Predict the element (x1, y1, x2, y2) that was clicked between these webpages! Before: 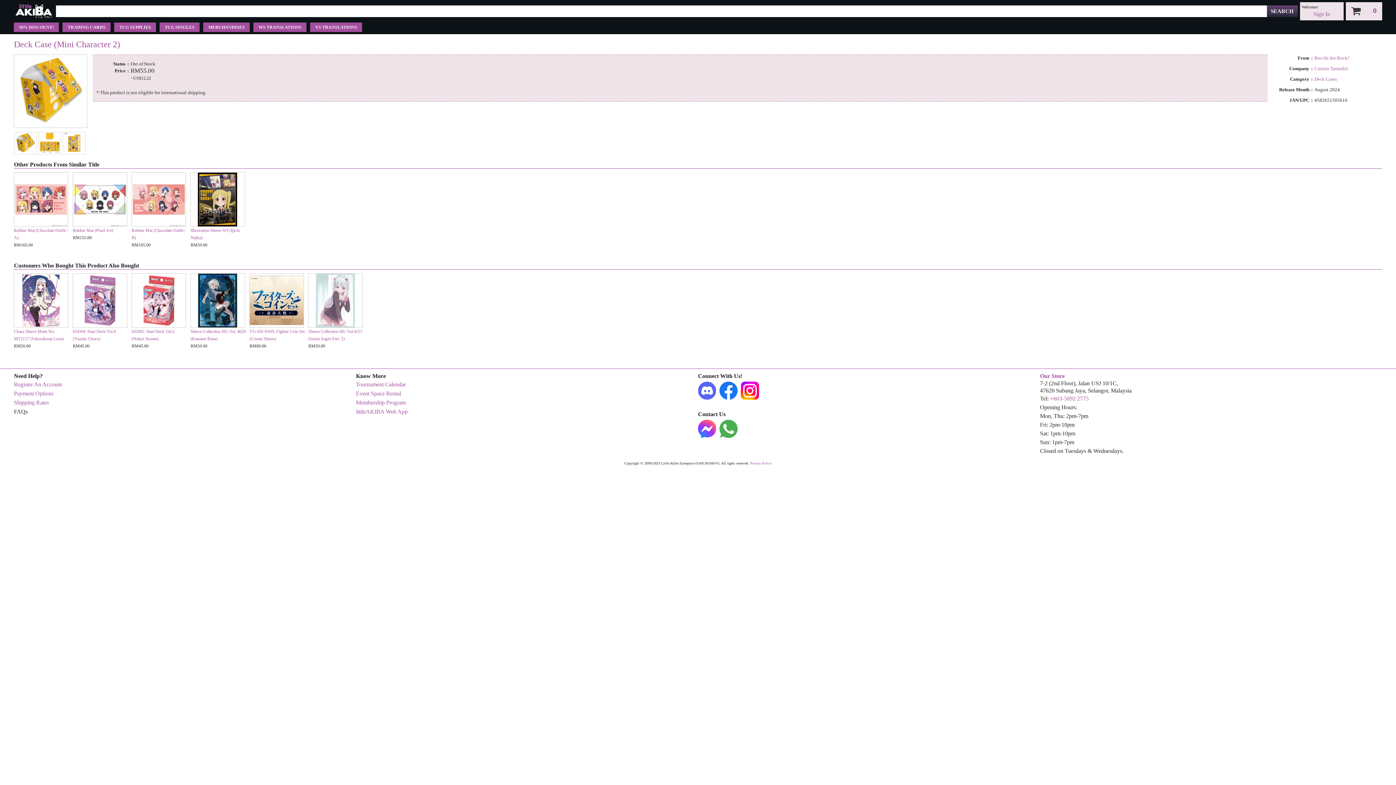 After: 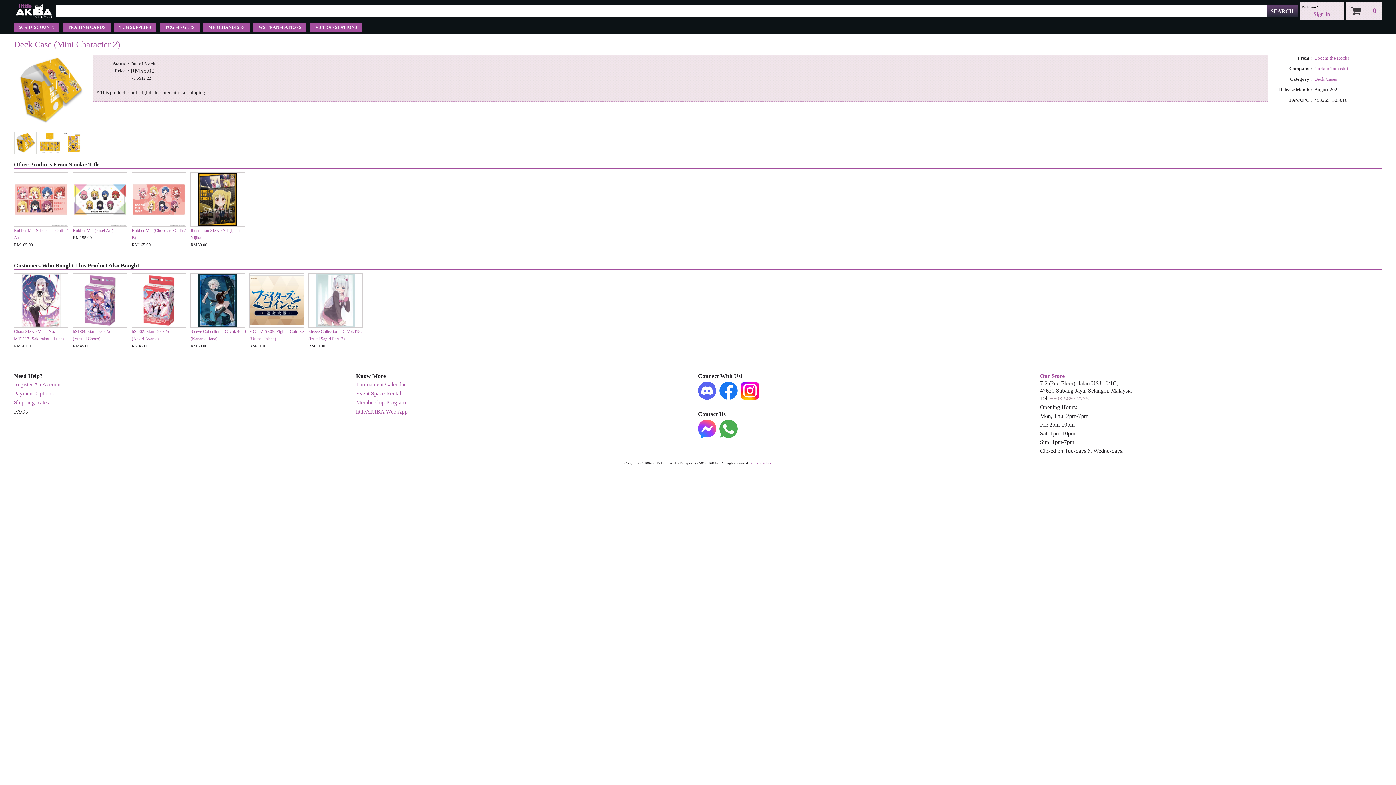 Action: bbox: (1050, 395, 1089, 401) label: +603-5892 2775